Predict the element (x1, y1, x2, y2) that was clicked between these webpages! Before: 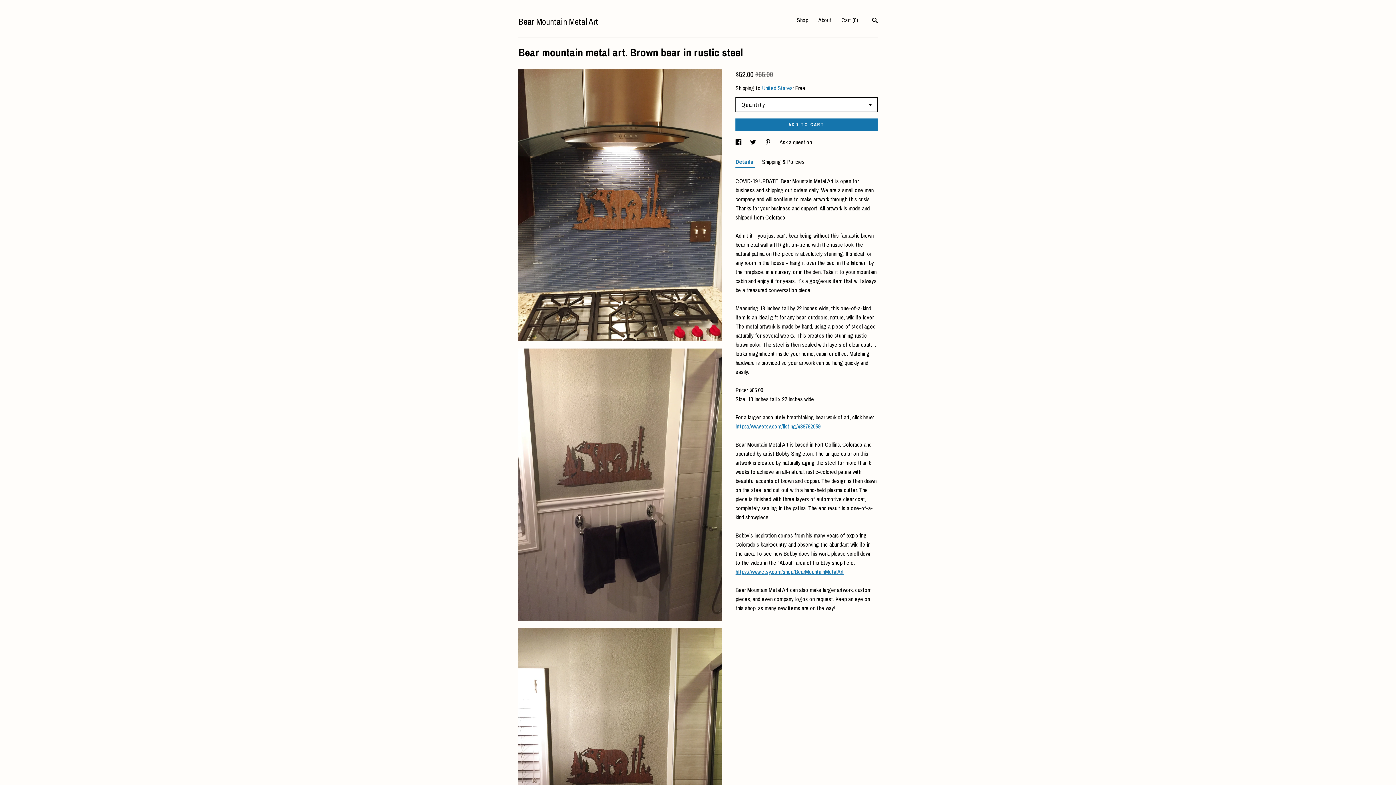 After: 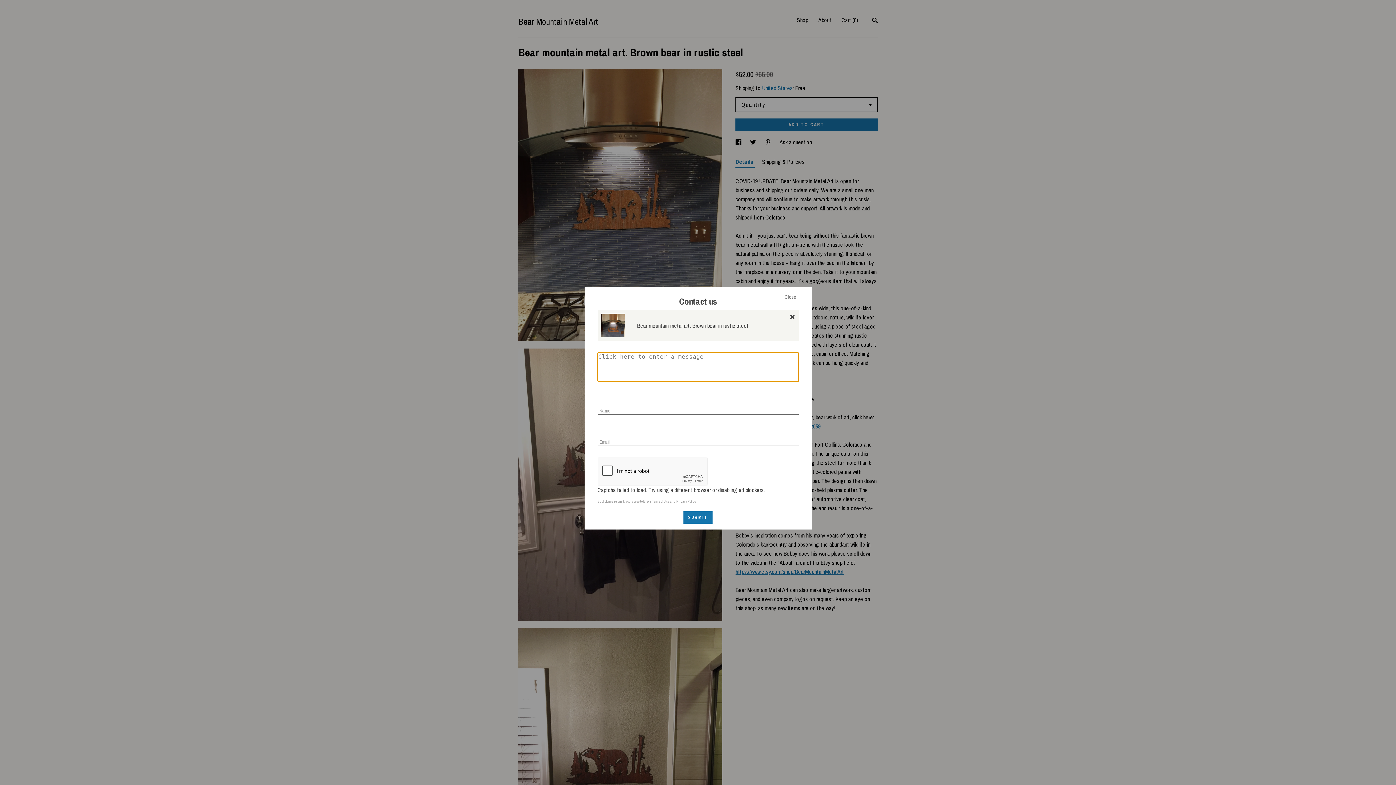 Action: label: Ask a question bbox: (779, 138, 812, 146)